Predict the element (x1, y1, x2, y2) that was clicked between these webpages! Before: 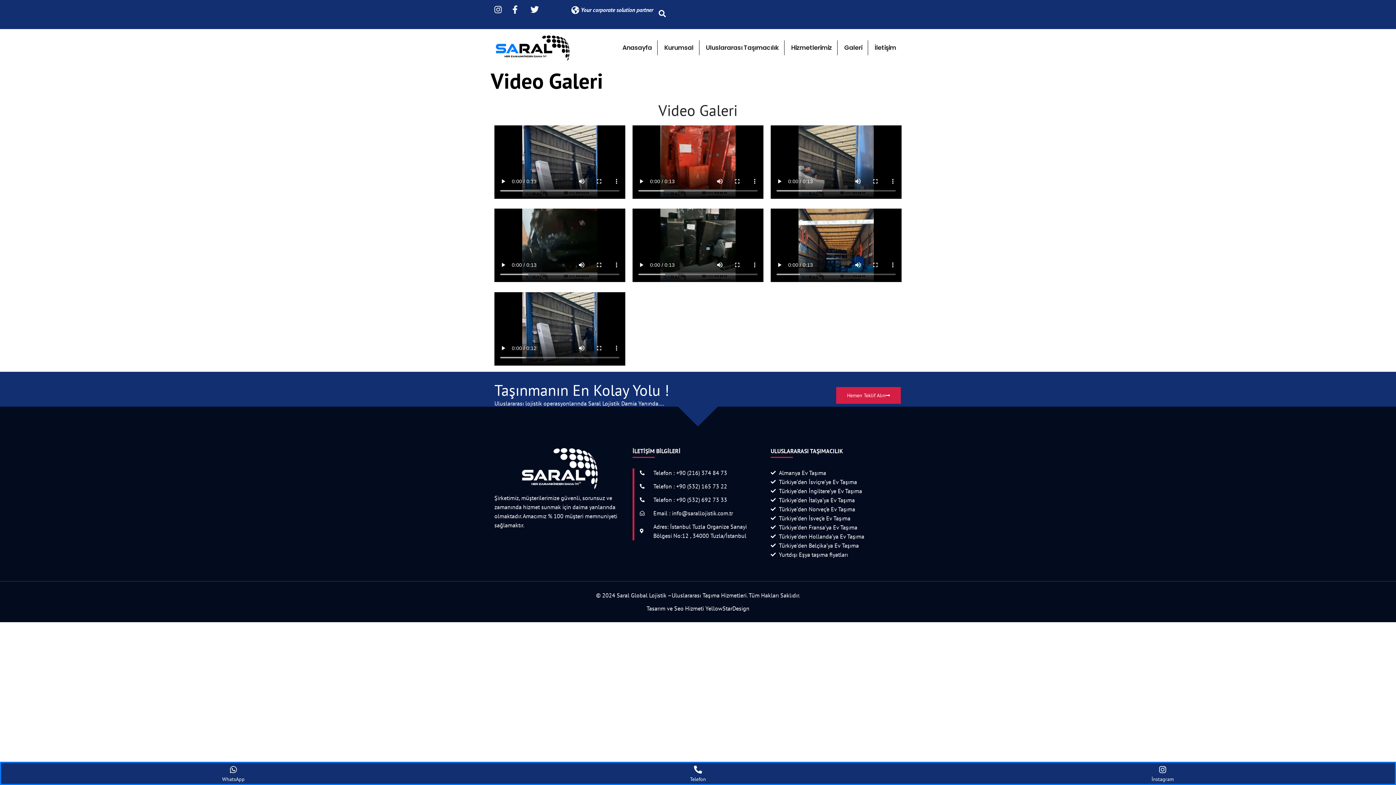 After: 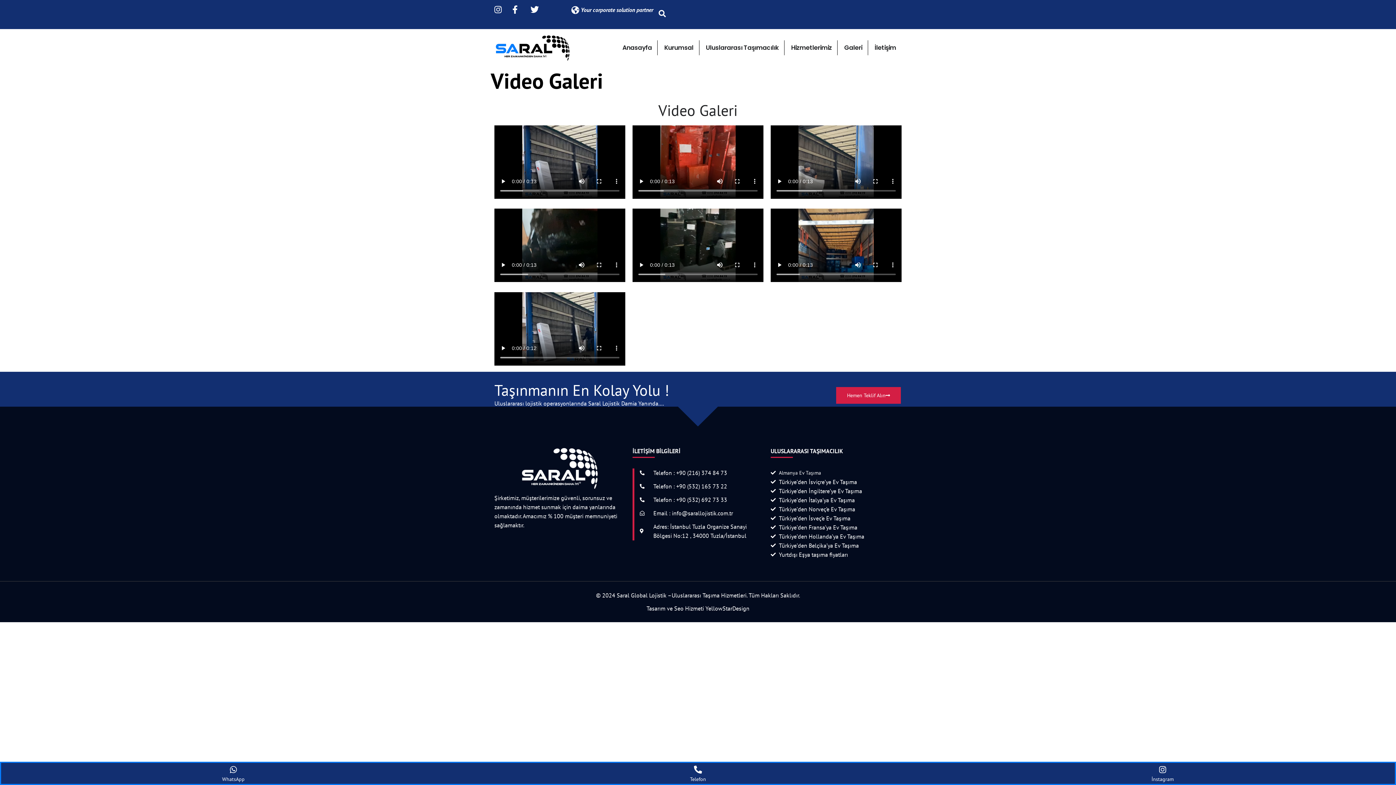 Action: bbox: (770, 468, 901, 477) label: Almanya Ev Taşıma